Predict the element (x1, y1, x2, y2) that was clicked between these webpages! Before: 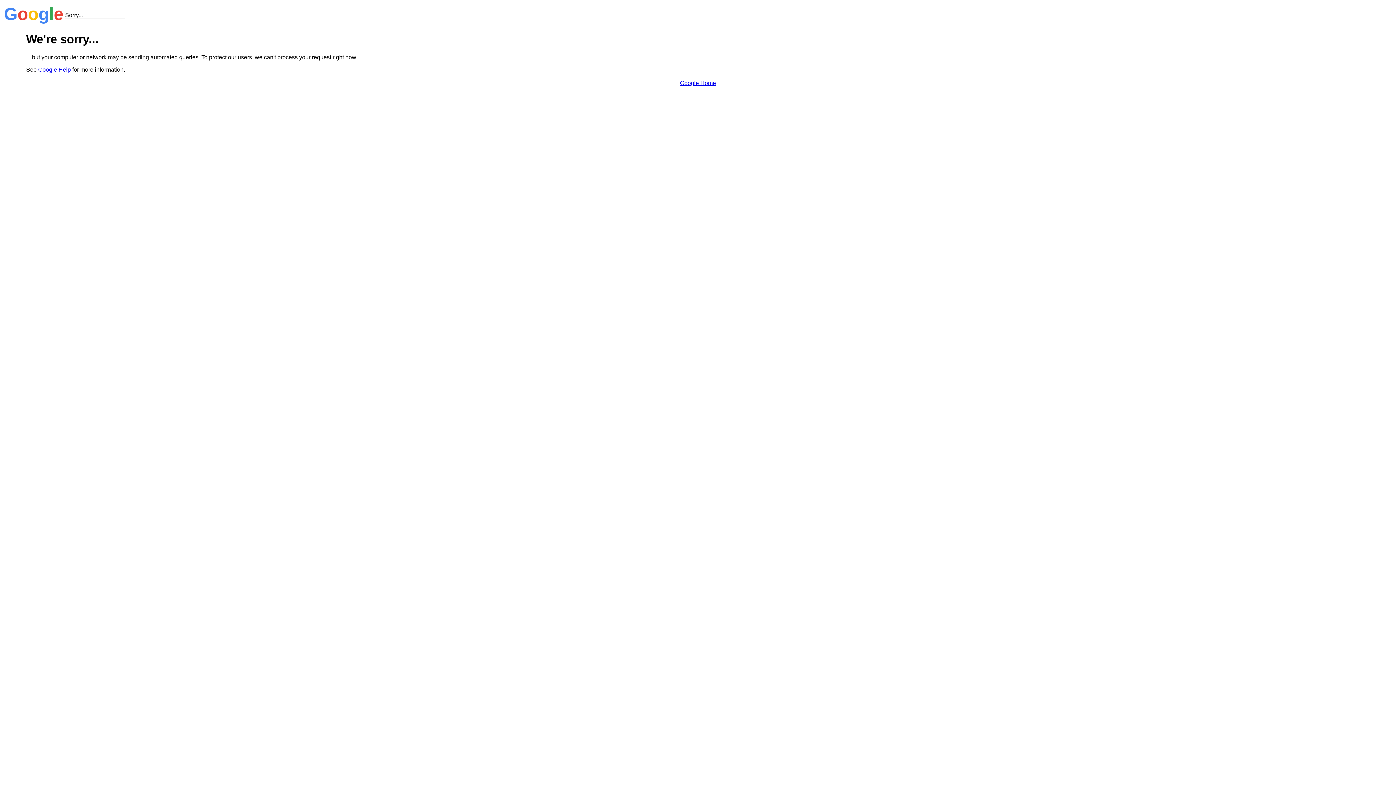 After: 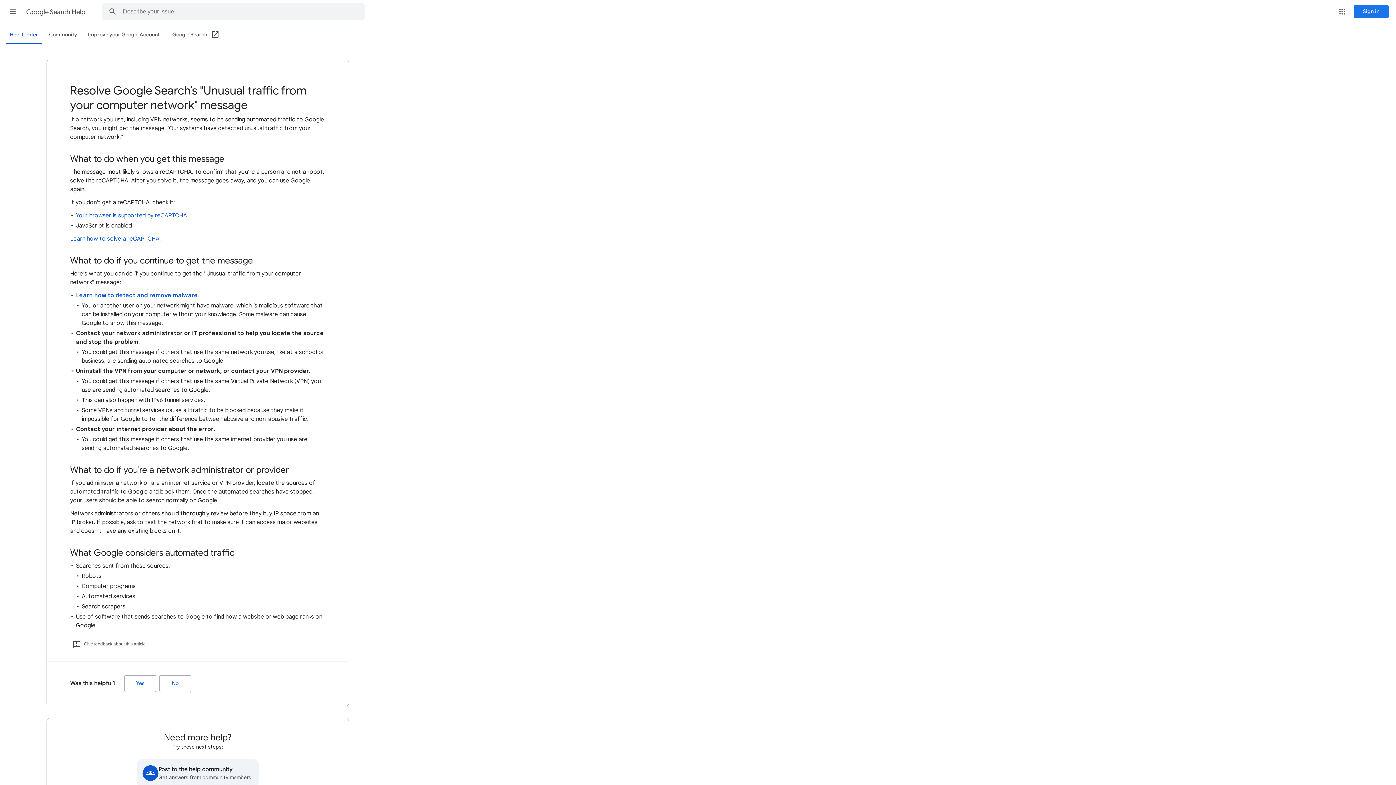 Action: label: Google Help bbox: (38, 66, 70, 72)